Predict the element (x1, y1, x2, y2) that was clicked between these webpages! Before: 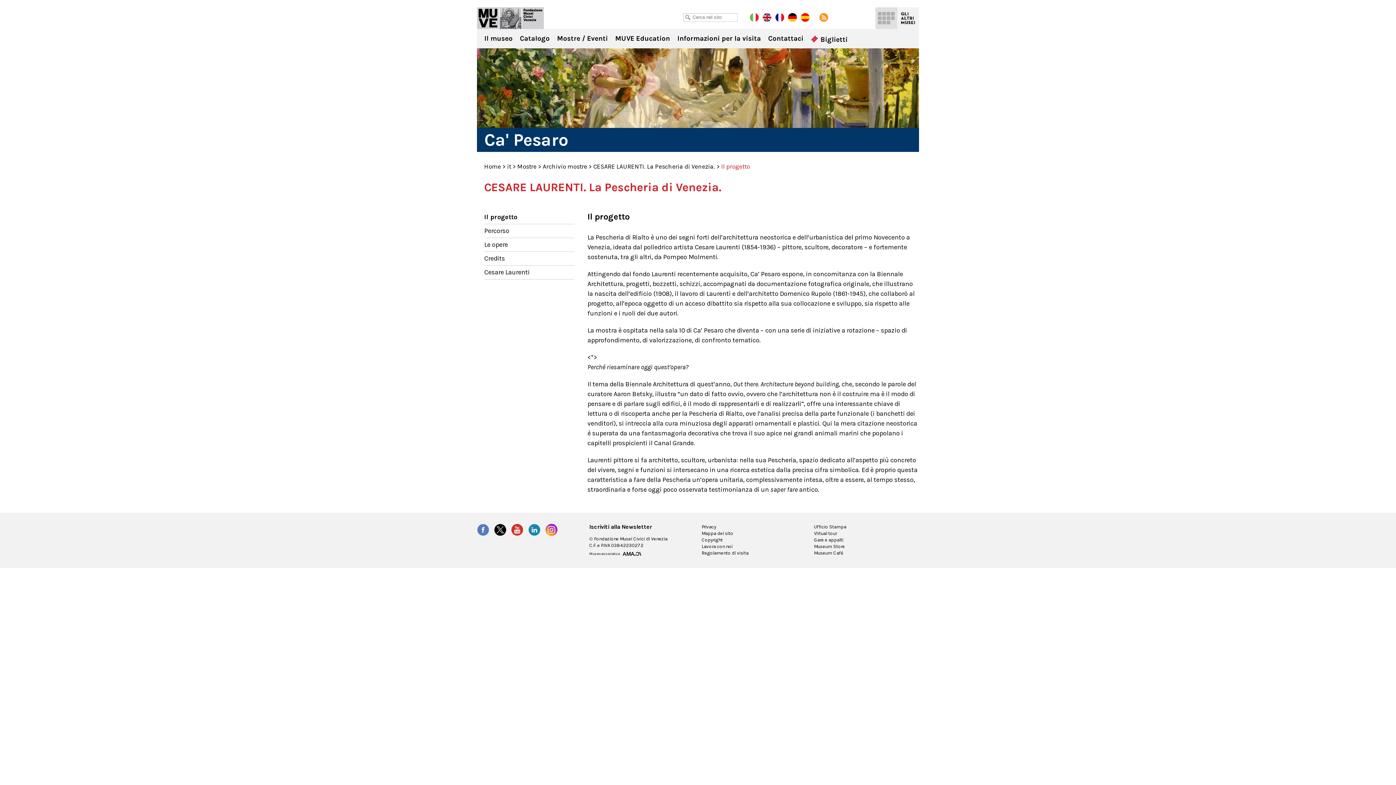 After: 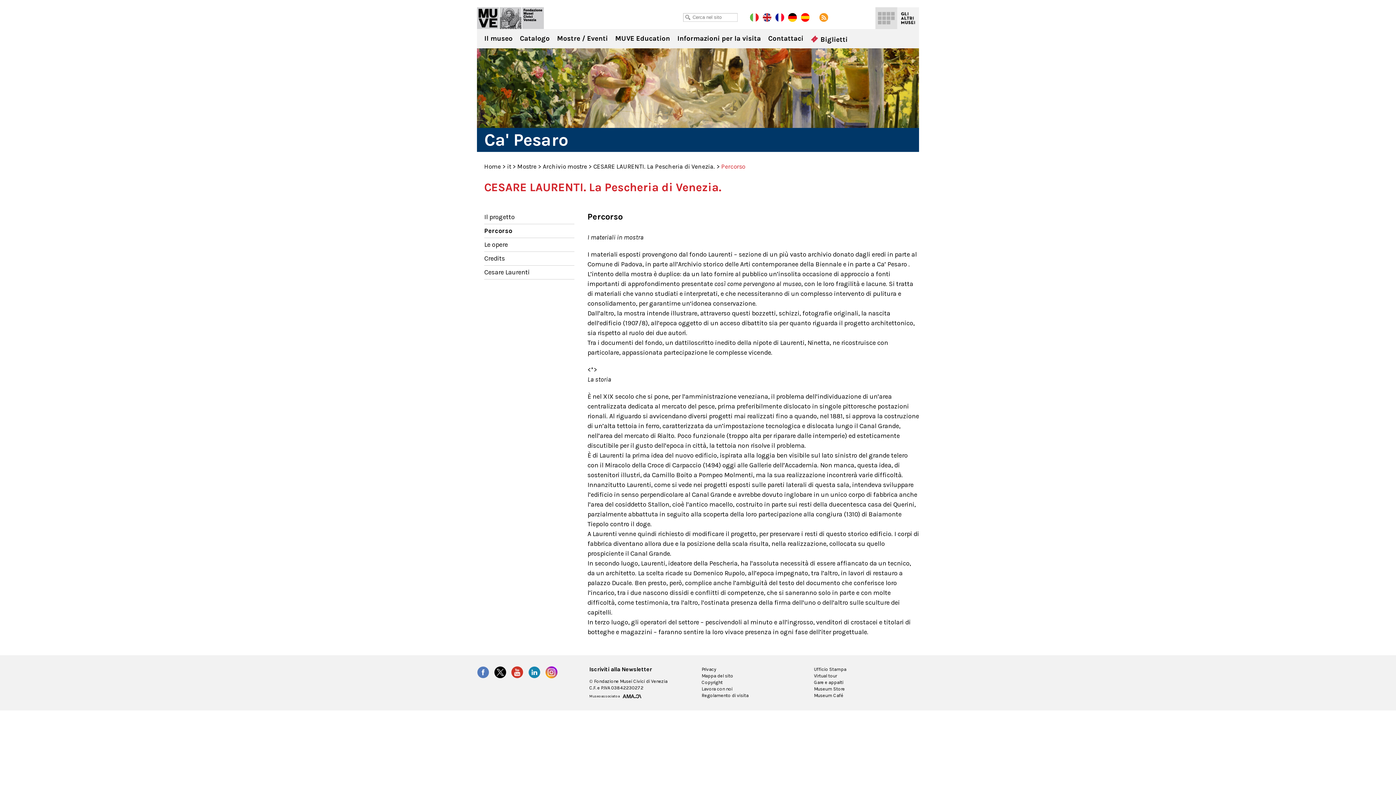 Action: bbox: (484, 226, 574, 236) label: Percorso